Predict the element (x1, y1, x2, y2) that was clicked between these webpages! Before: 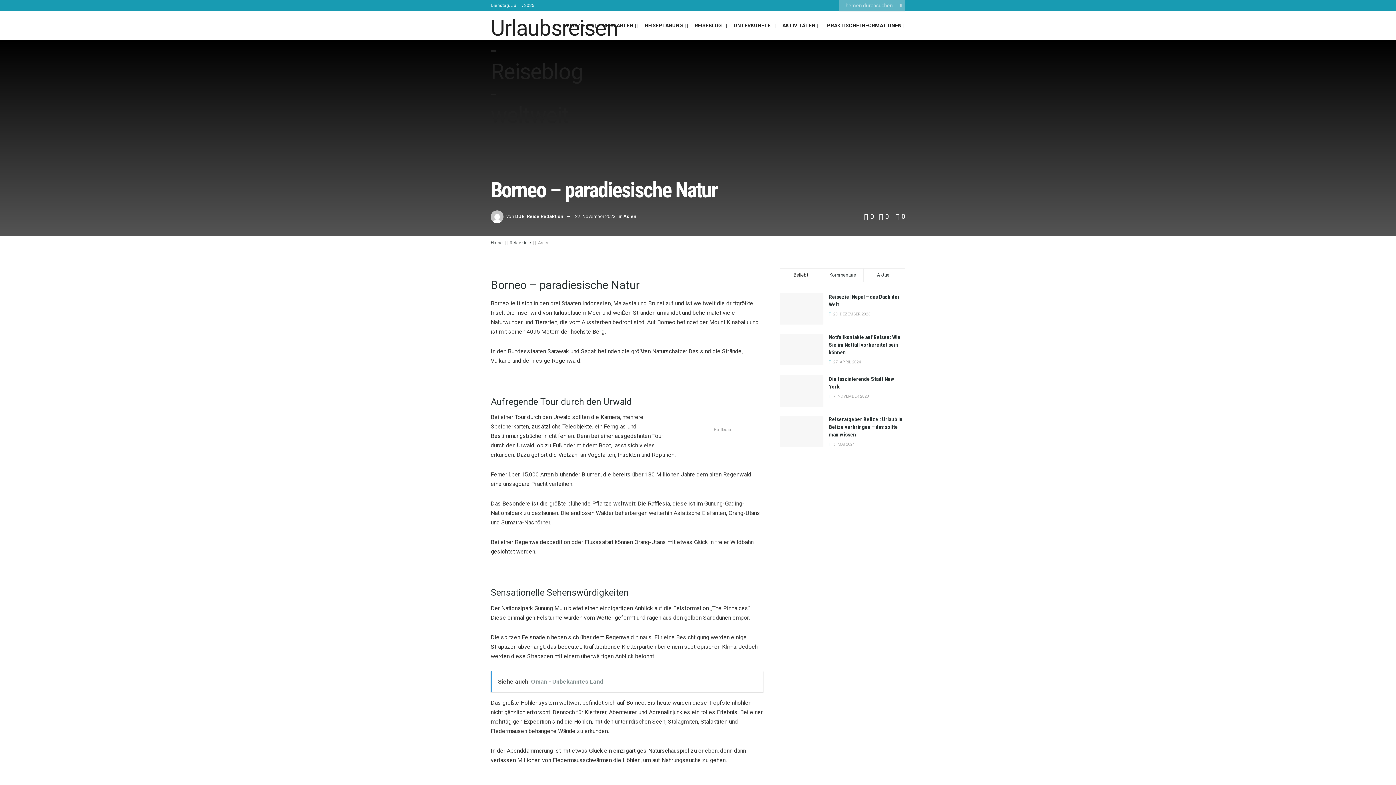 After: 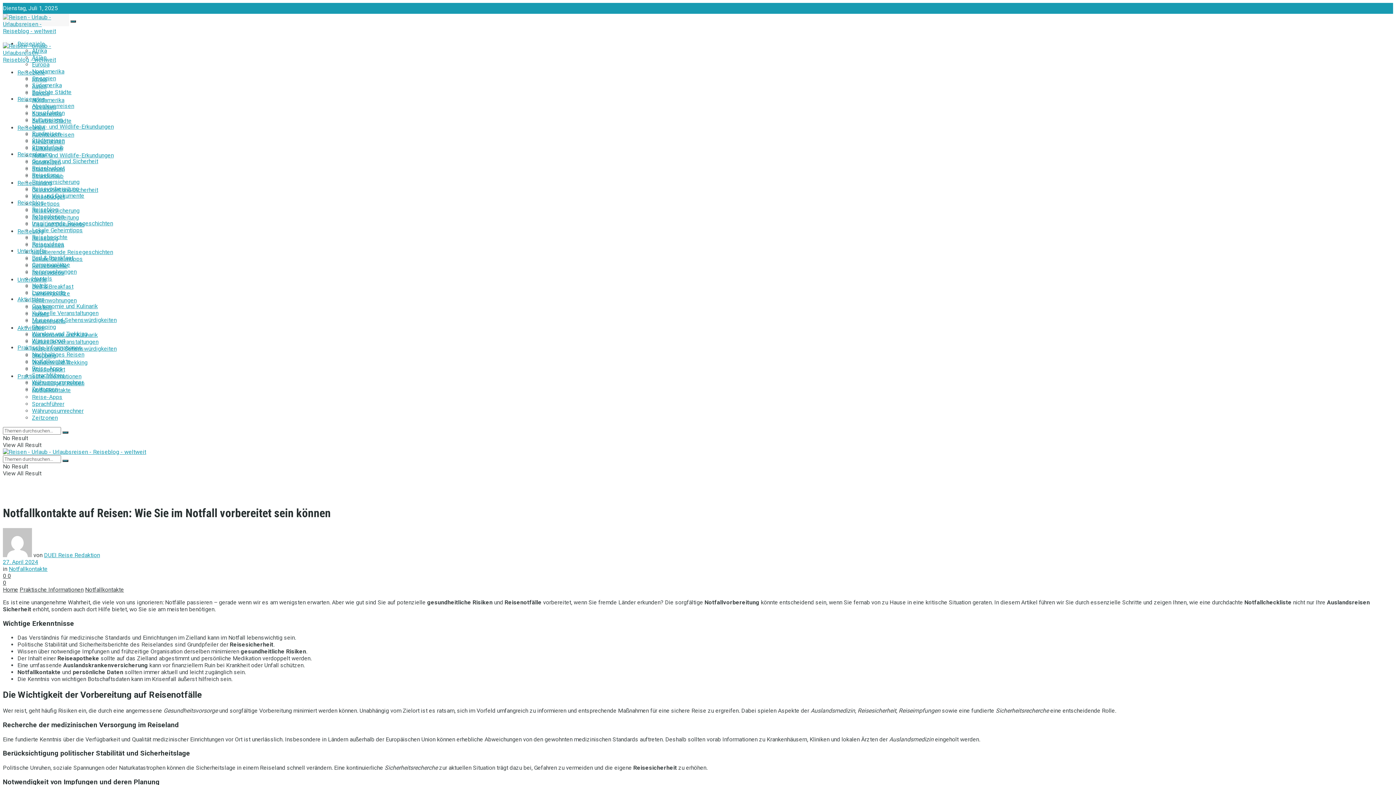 Action: bbox: (780, 333, 823, 364)